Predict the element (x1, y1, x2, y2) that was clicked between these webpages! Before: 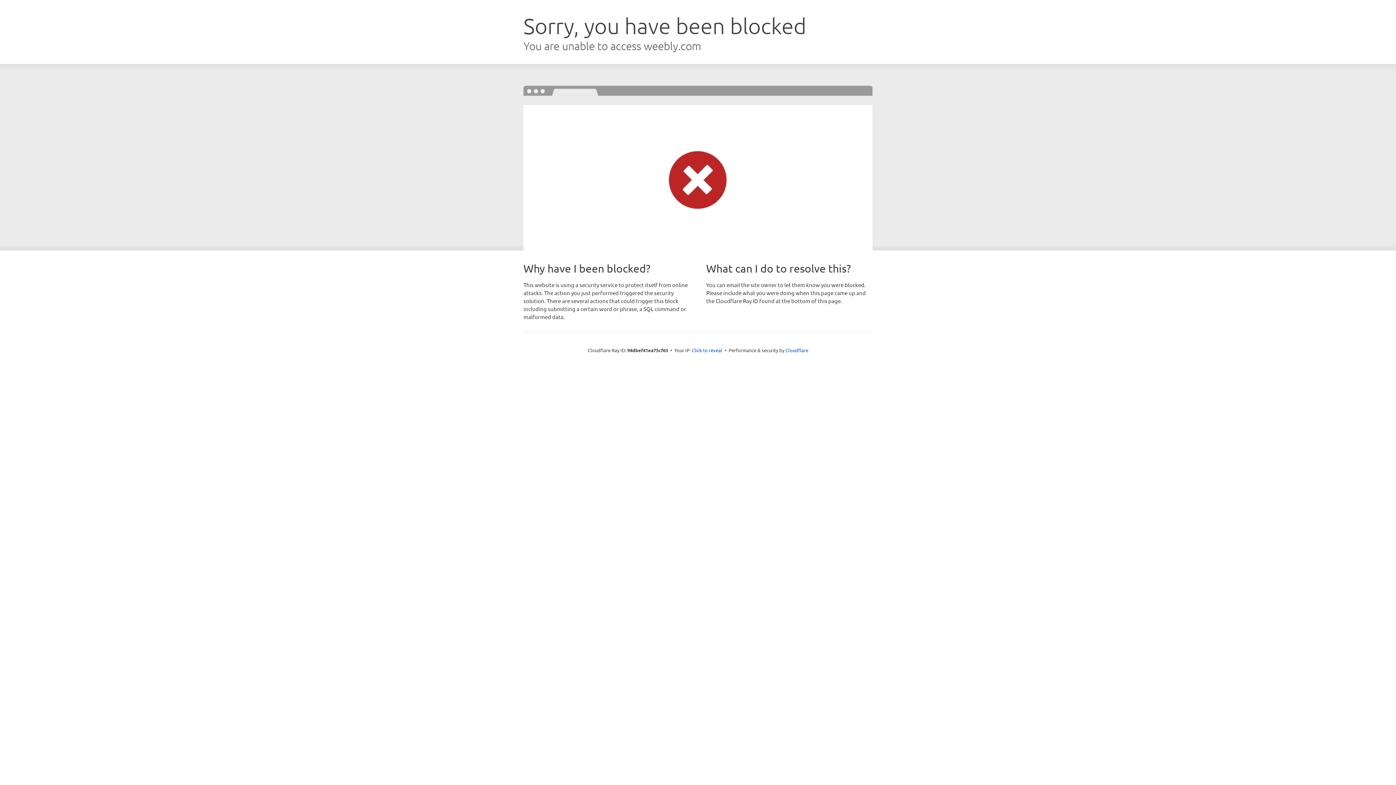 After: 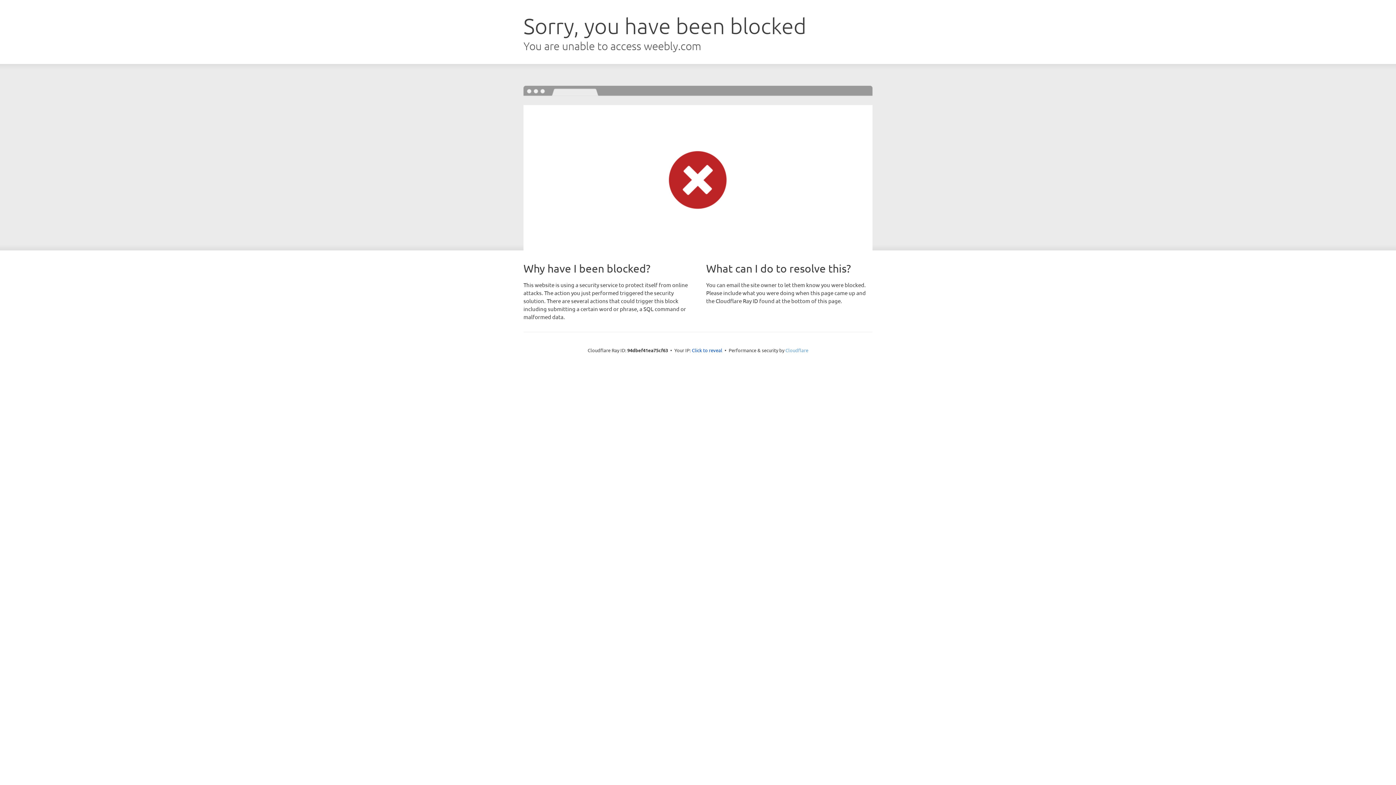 Action: bbox: (785, 347, 808, 353) label: Cloudflare